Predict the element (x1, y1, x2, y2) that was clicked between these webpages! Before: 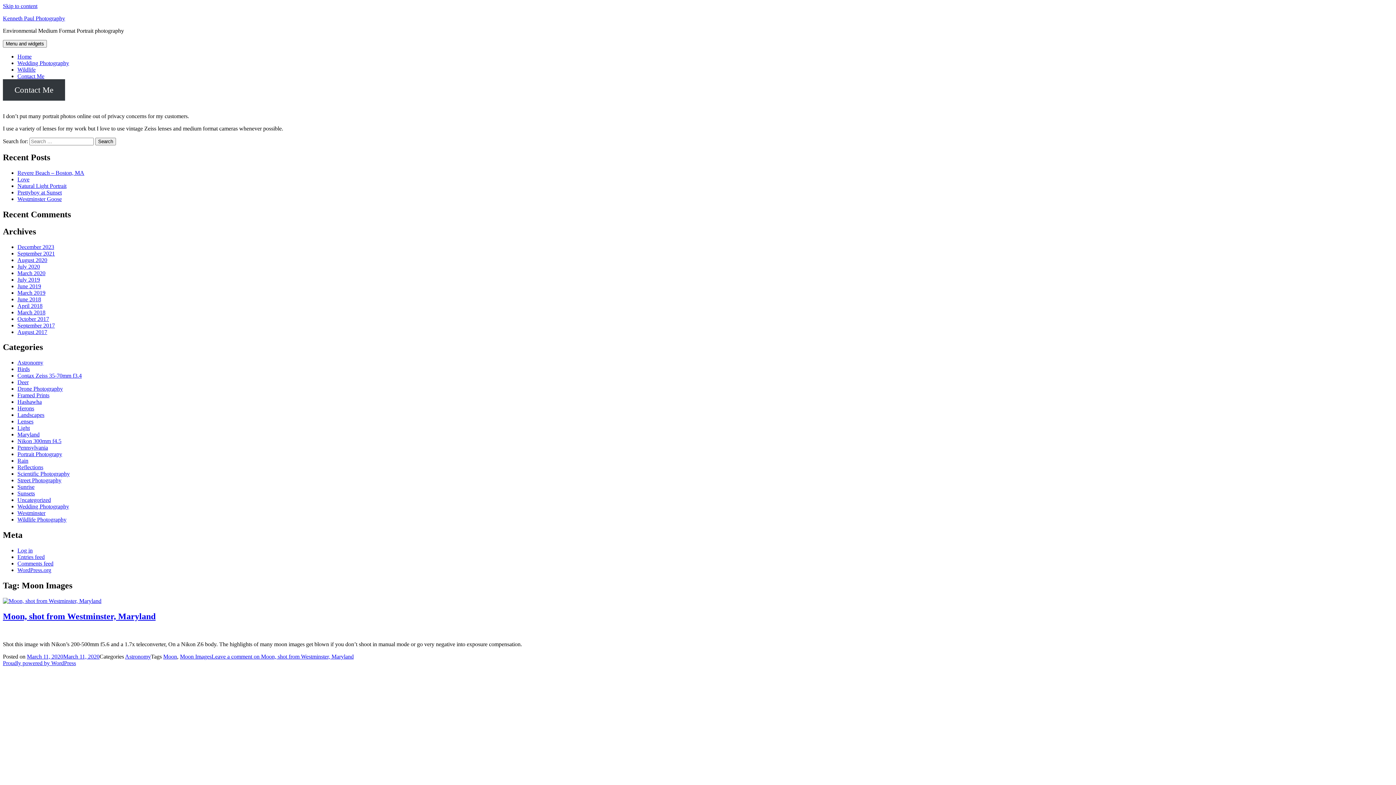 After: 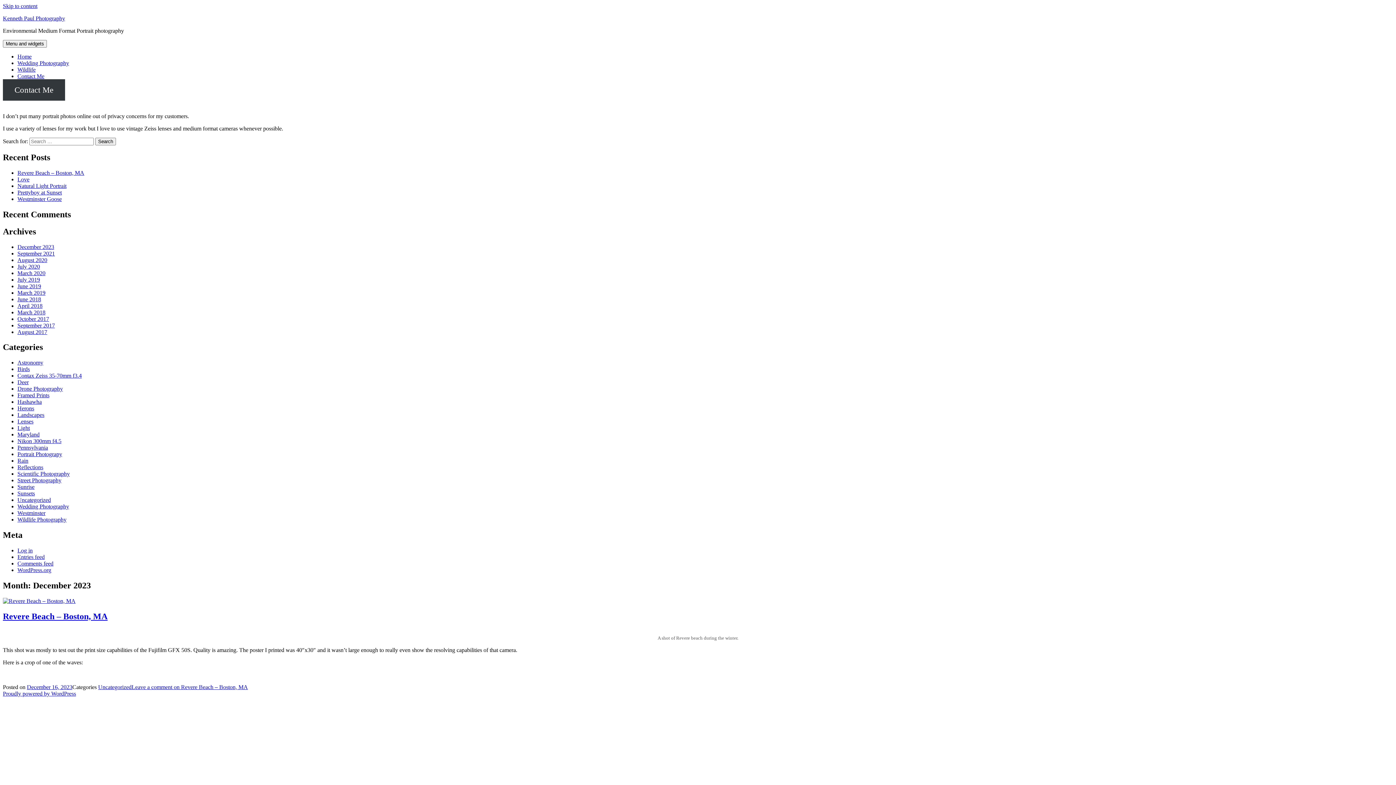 Action: label: December 2023 bbox: (17, 243, 54, 250)